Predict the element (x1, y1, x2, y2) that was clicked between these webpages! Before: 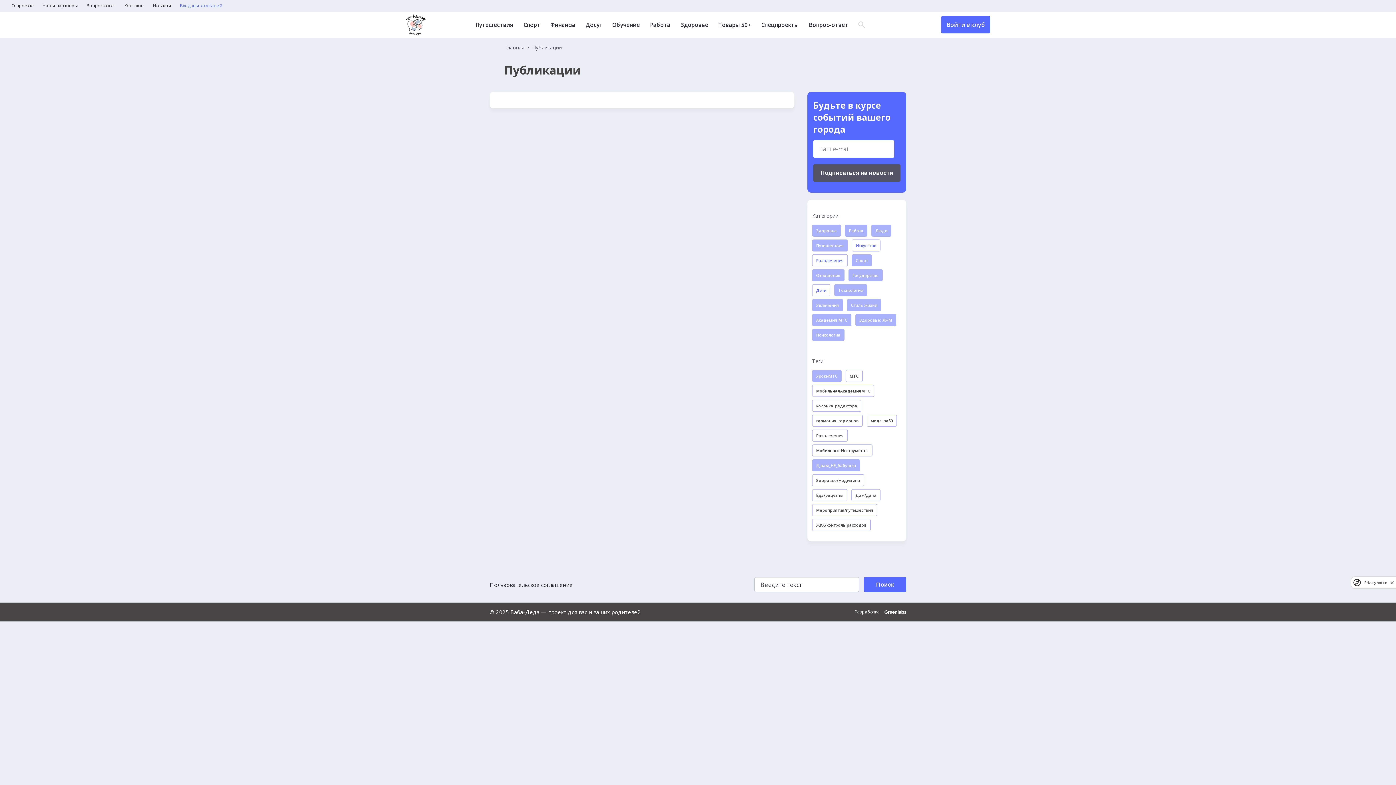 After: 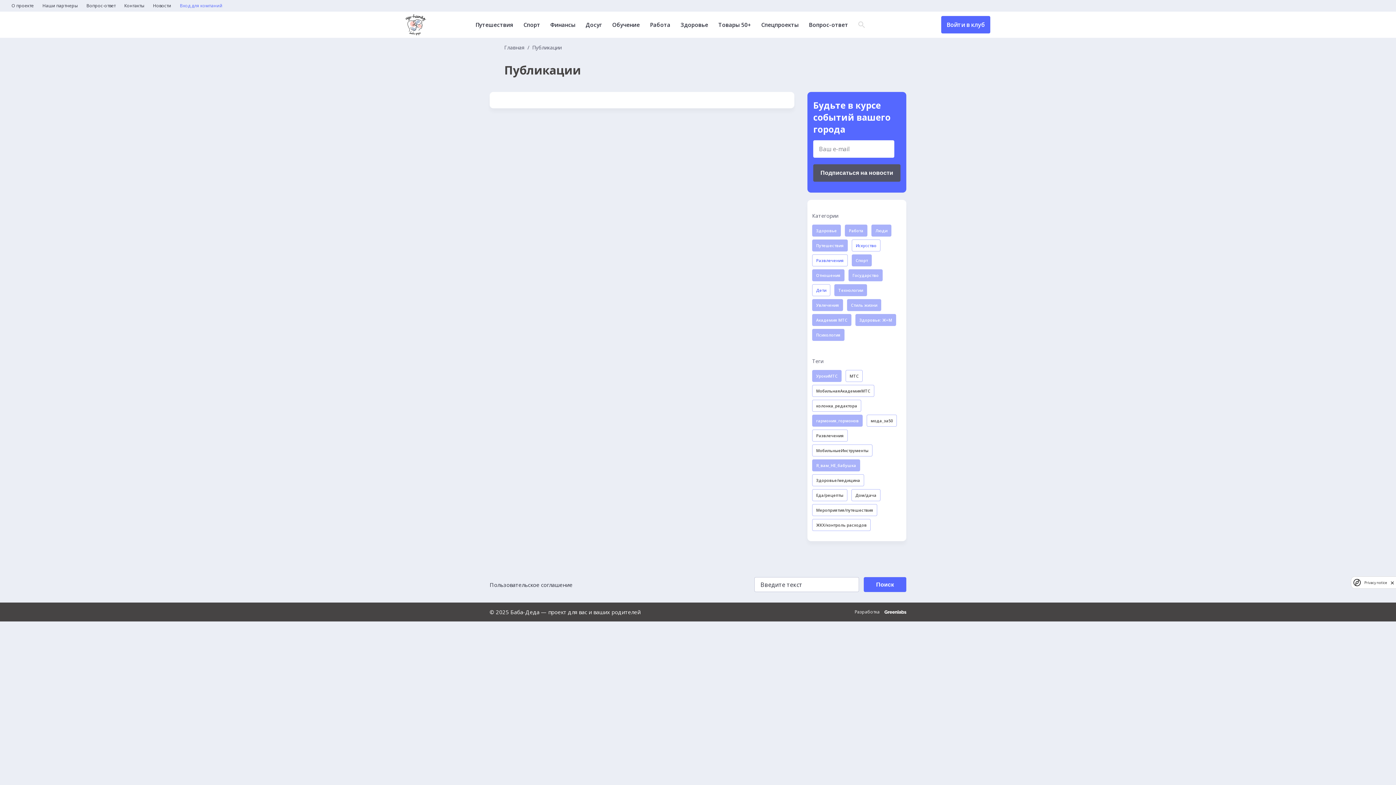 Action: bbox: (812, 414, 862, 426) label: гармония_гормонов